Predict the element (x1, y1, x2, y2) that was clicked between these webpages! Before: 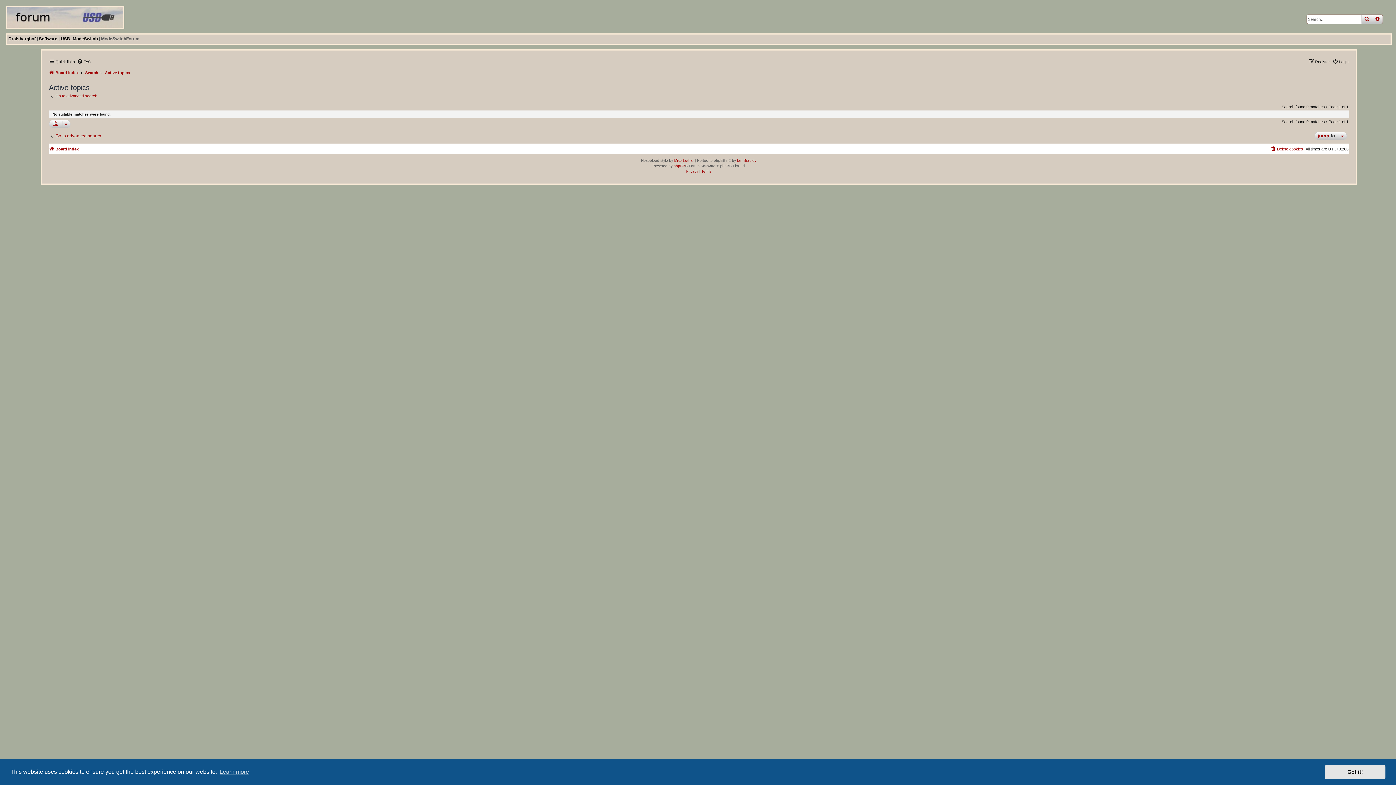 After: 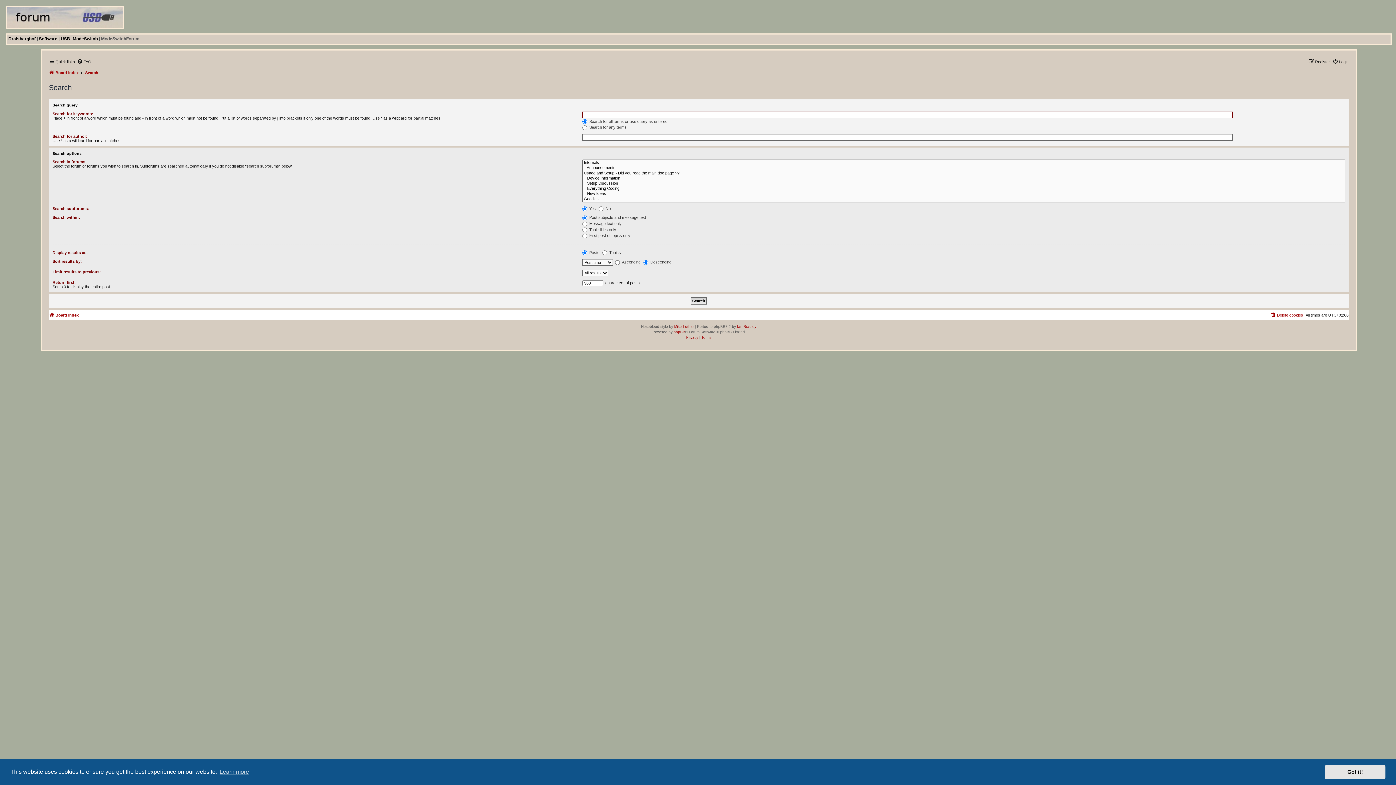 Action: label: Go to advanced search bbox: (48, 133, 101, 138)